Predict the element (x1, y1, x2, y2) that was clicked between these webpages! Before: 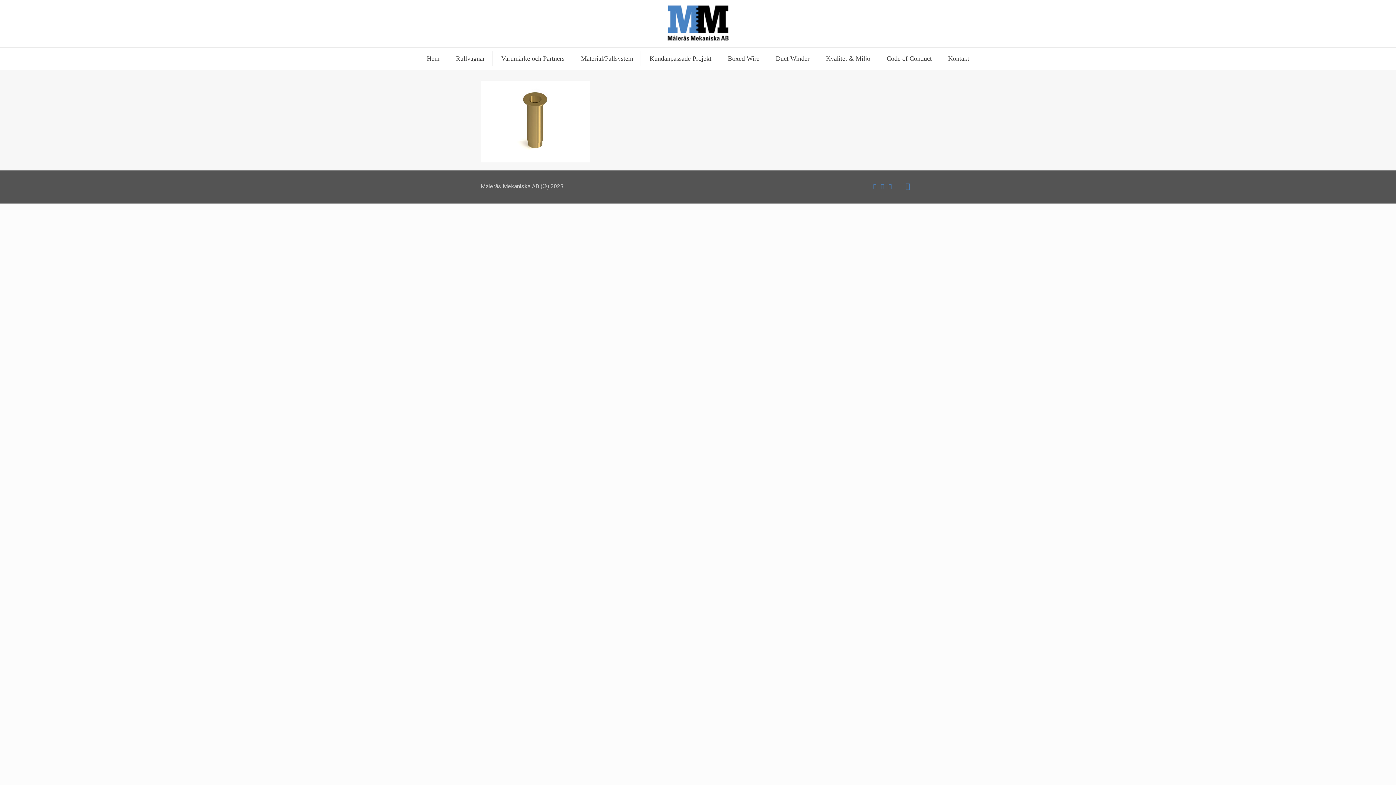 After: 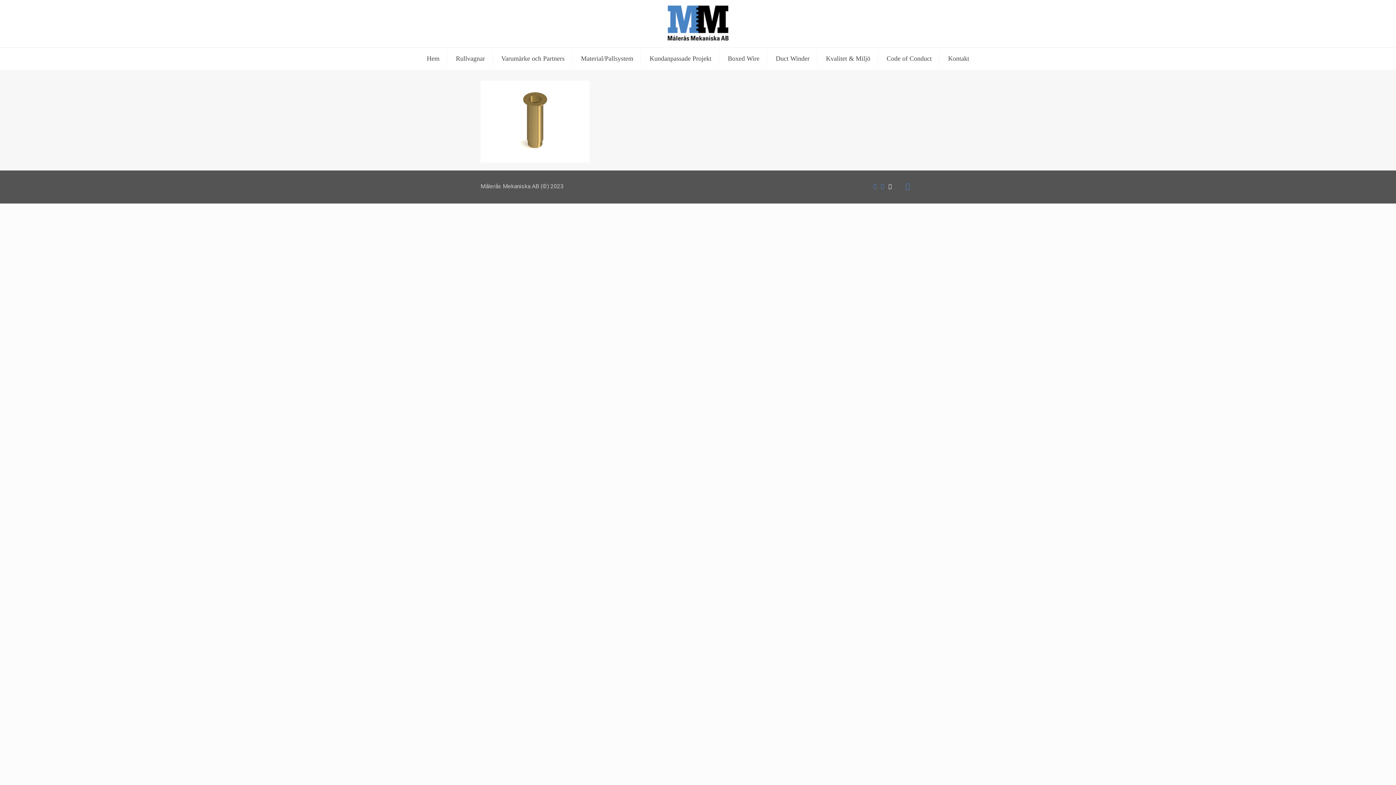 Action: label: YouTube icon bbox: (887, 183, 893, 189)